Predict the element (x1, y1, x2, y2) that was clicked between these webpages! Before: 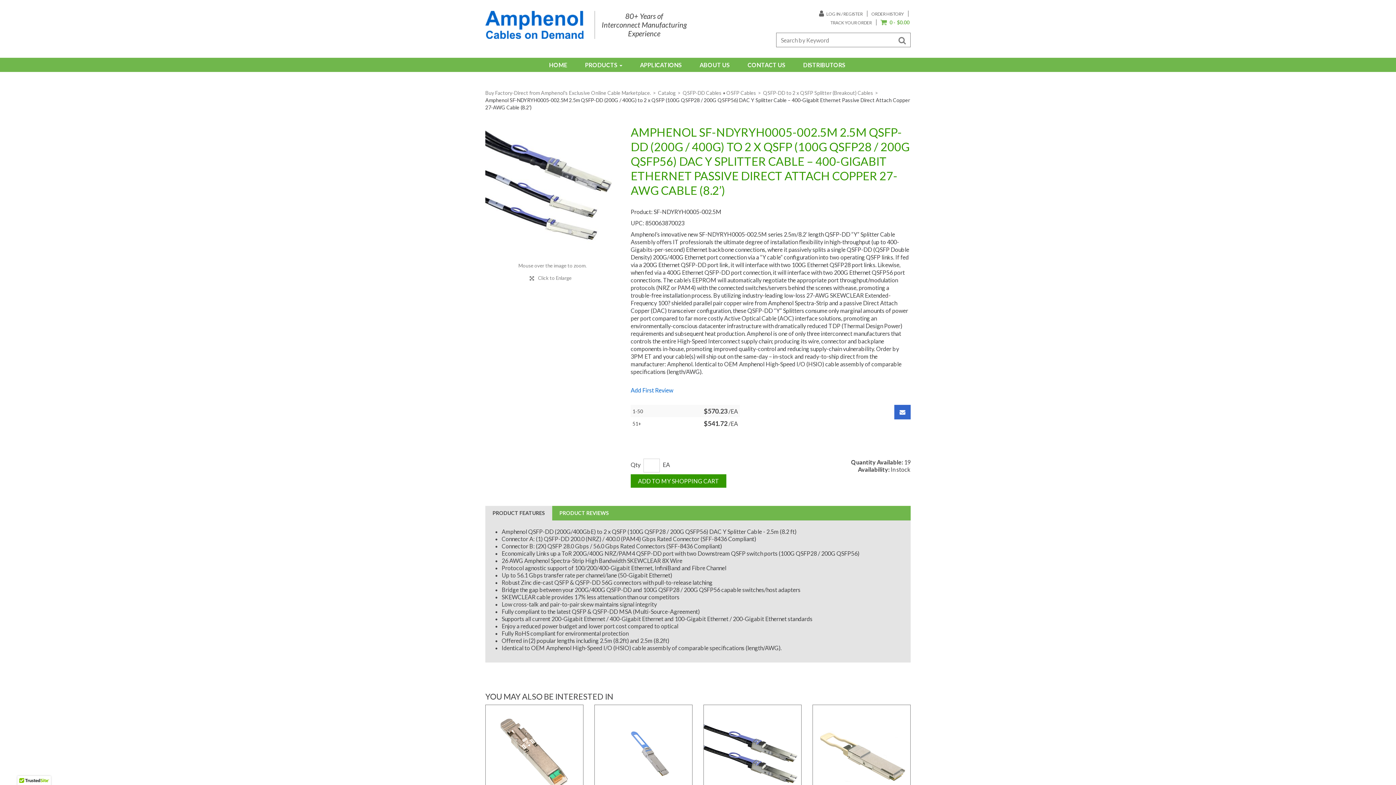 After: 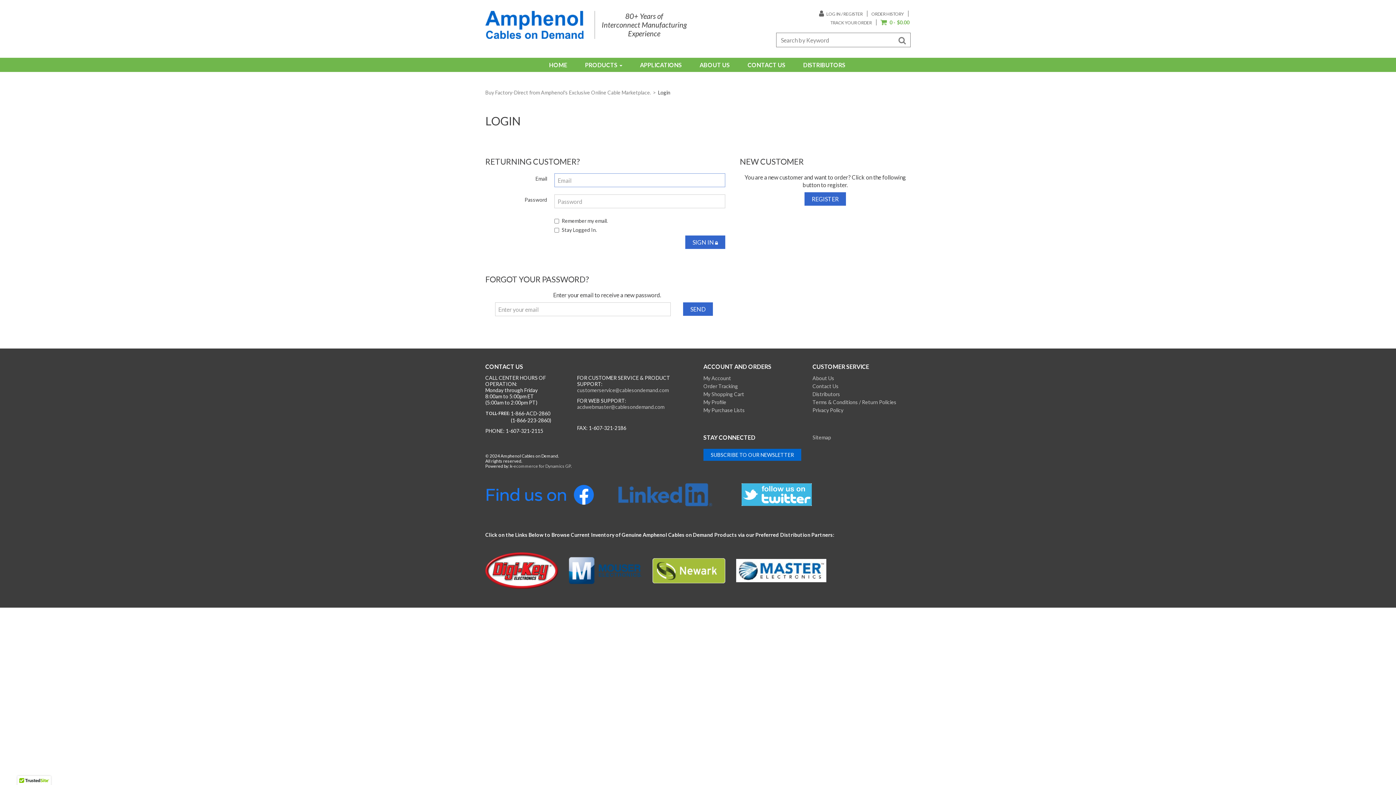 Action: label: ORDER HISTORY bbox: (871, 11, 904, 16)